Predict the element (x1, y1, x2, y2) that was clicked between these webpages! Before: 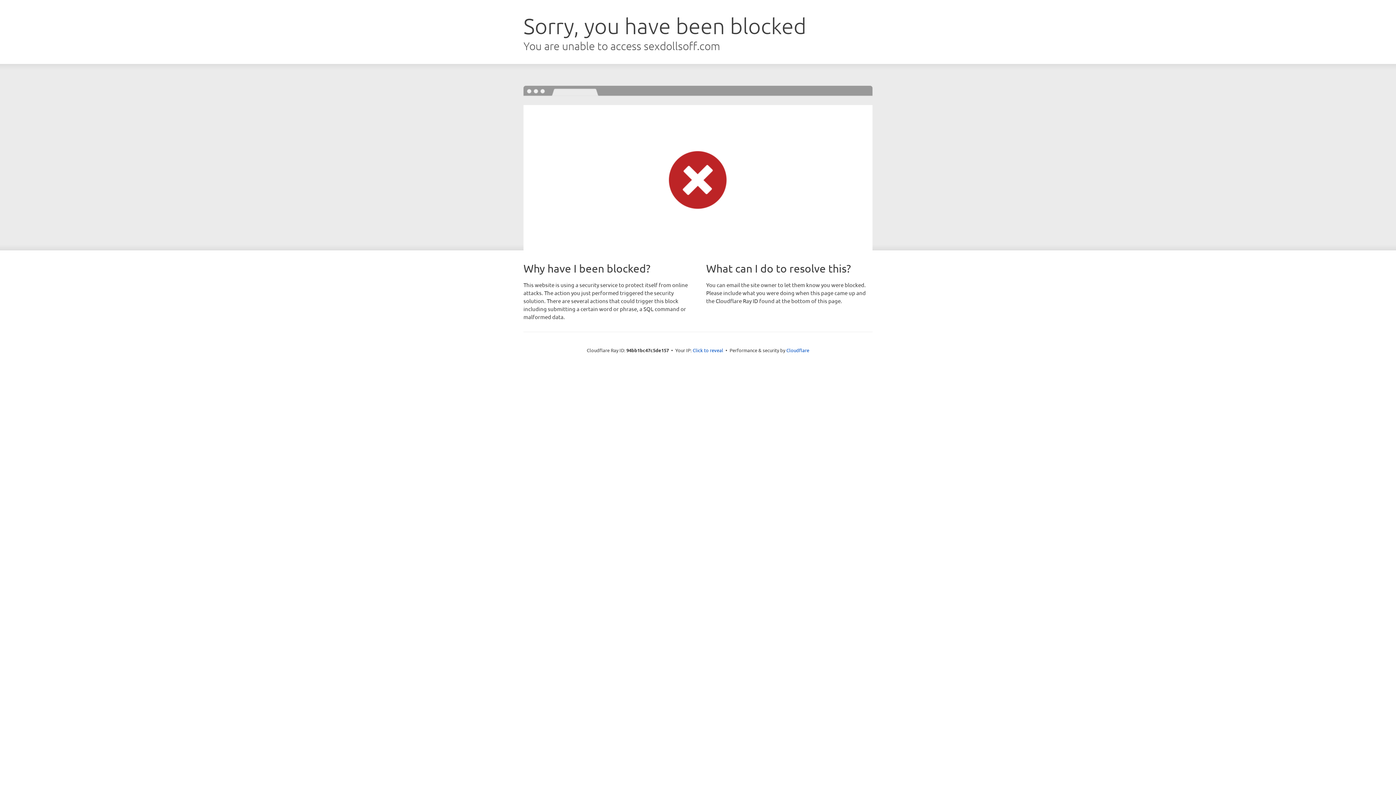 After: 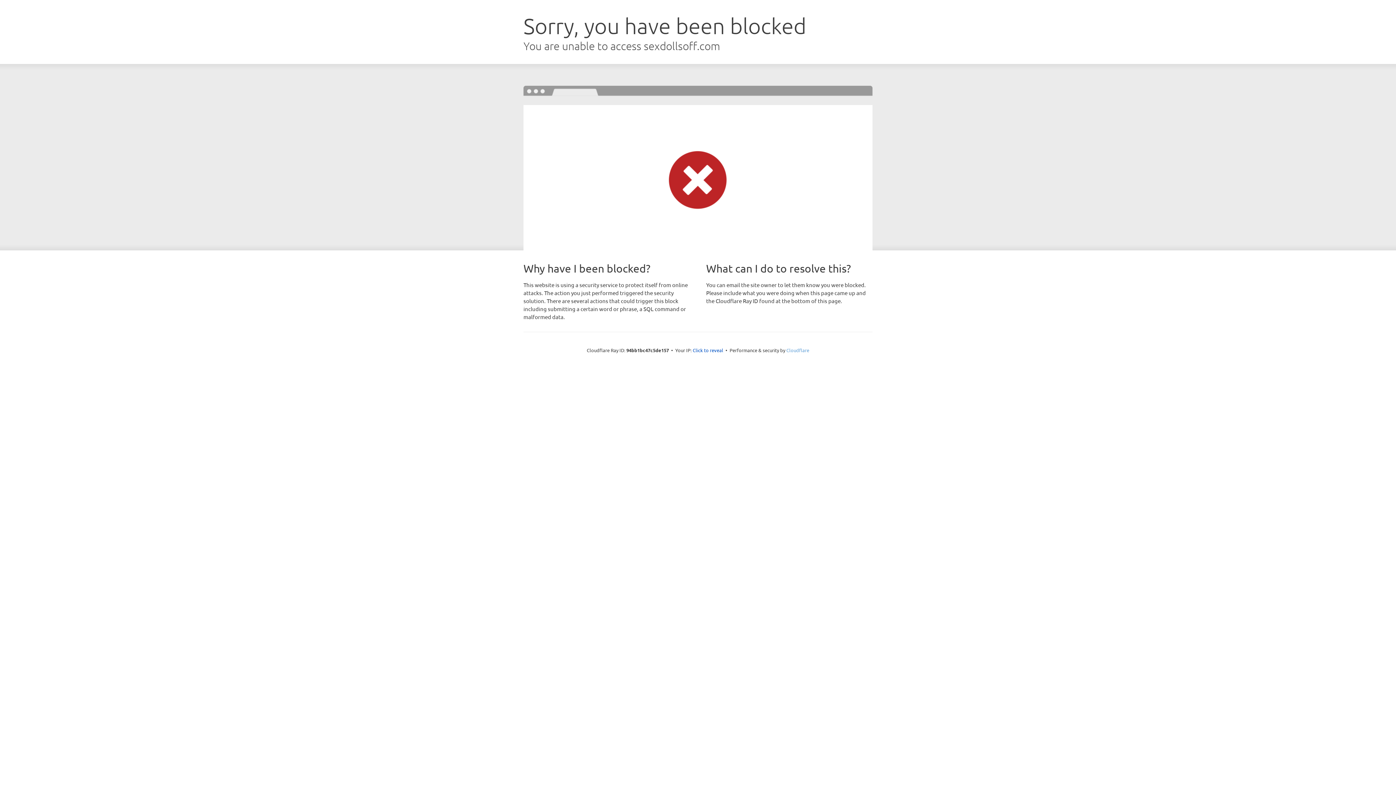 Action: bbox: (786, 347, 809, 353) label: Cloudflare